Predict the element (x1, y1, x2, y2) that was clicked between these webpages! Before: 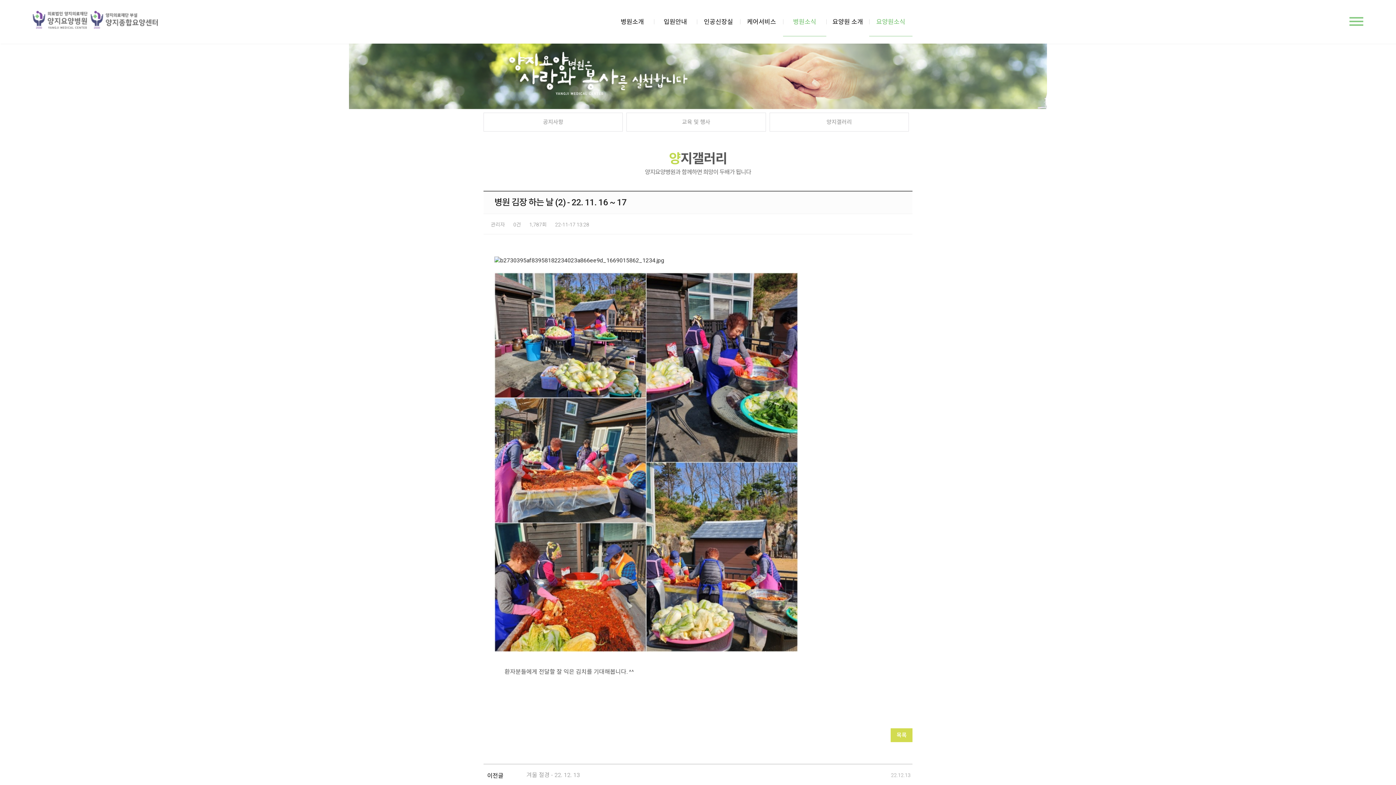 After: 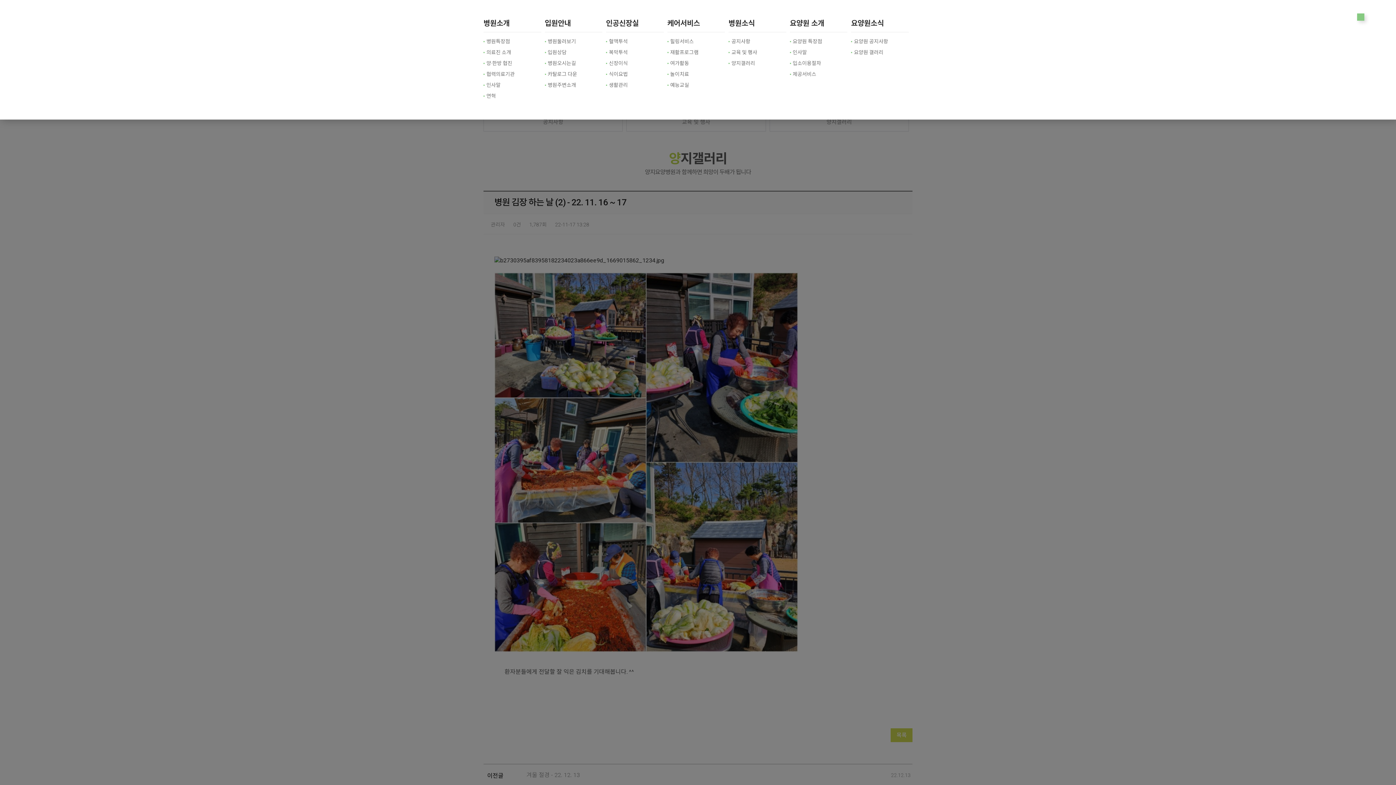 Action: bbox: (1349, 17, 1363, 25)